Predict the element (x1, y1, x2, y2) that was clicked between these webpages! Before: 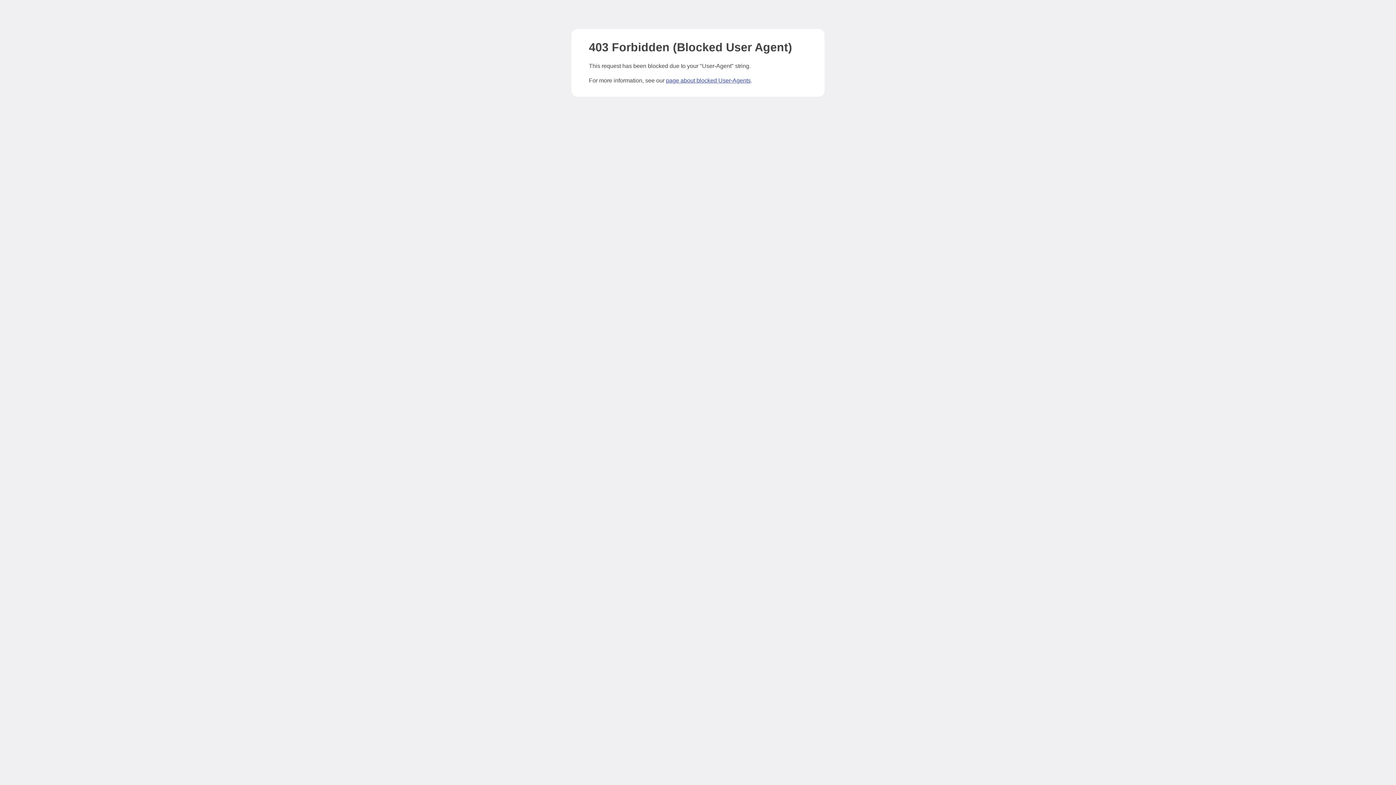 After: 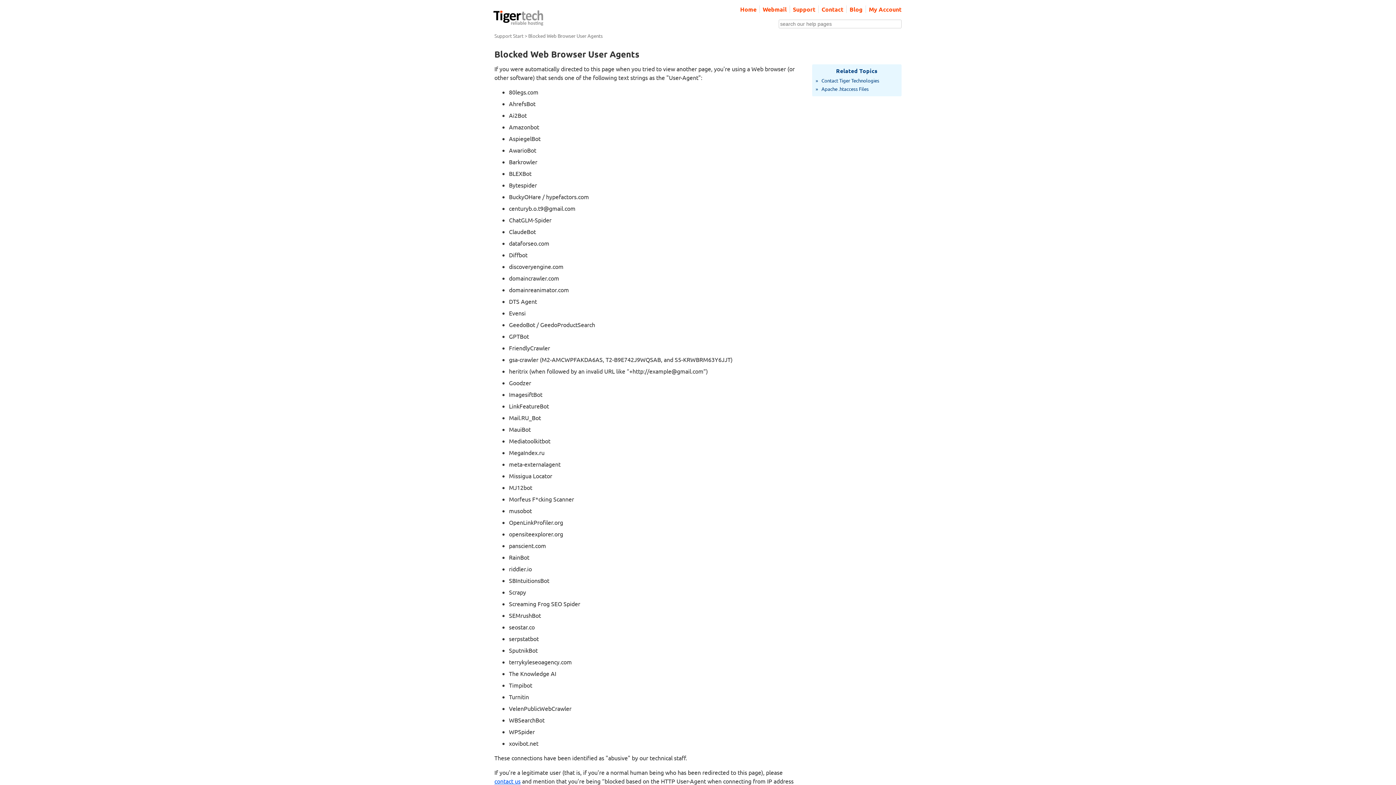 Action: bbox: (666, 77, 750, 83) label: page about blocked User-Agents